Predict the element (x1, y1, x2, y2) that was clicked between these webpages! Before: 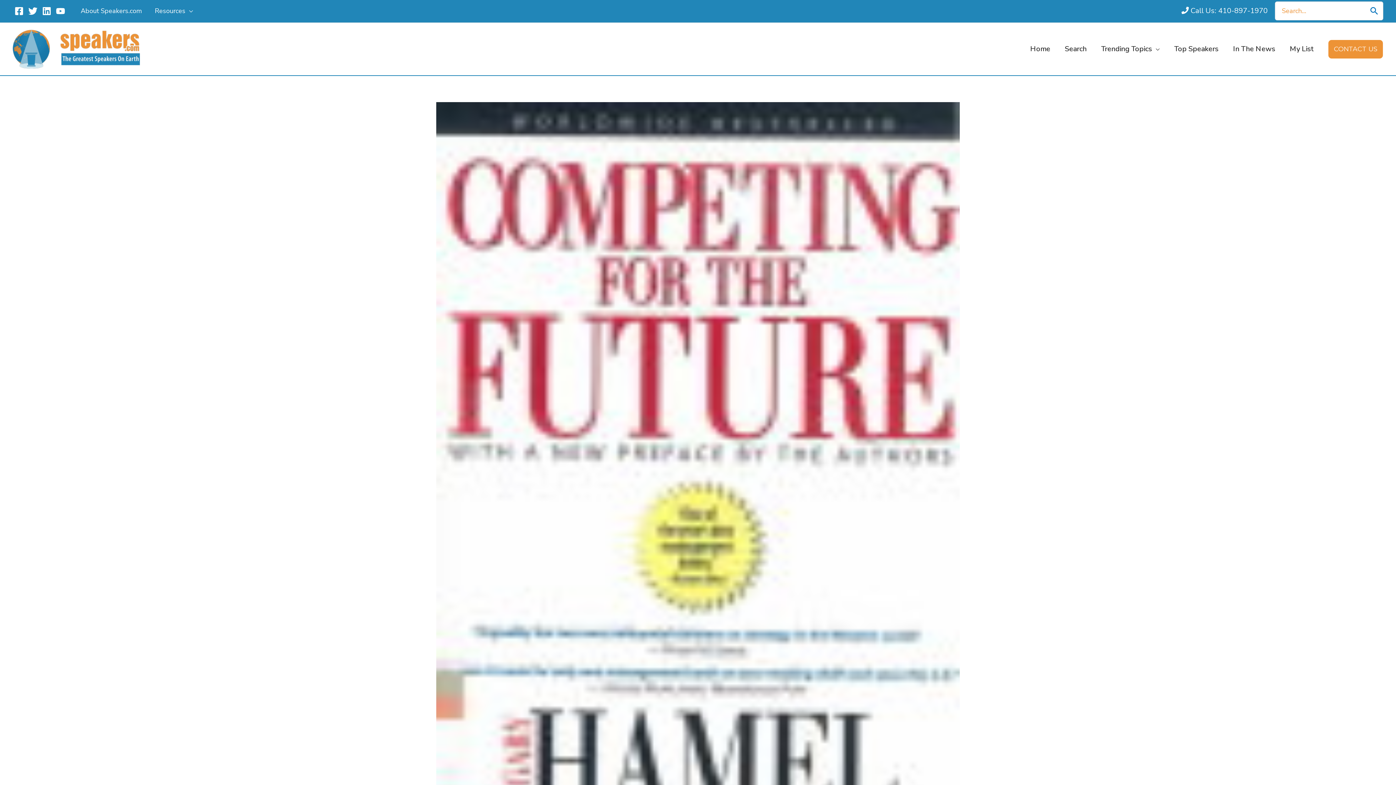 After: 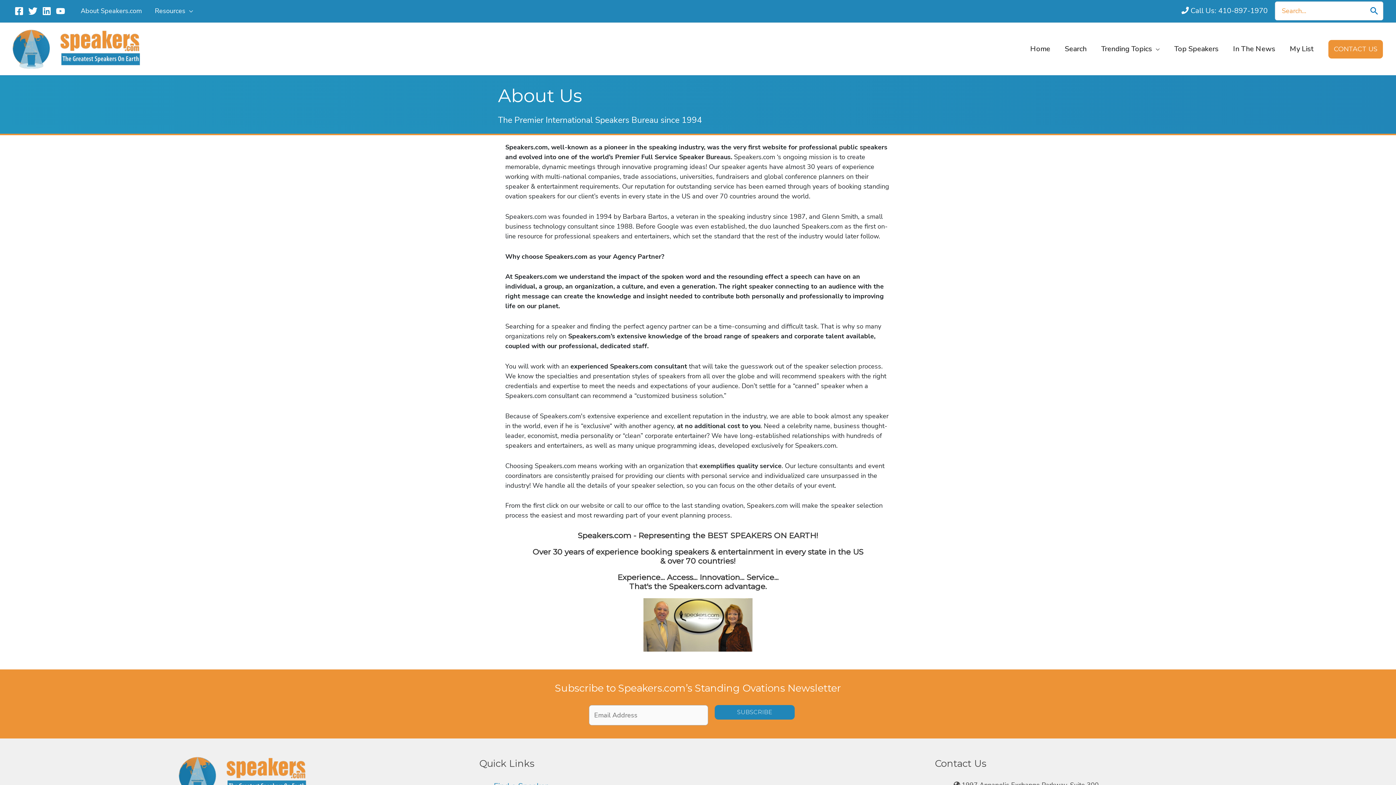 Action: bbox: (74, 4, 148, 17) label: About Speakers.com